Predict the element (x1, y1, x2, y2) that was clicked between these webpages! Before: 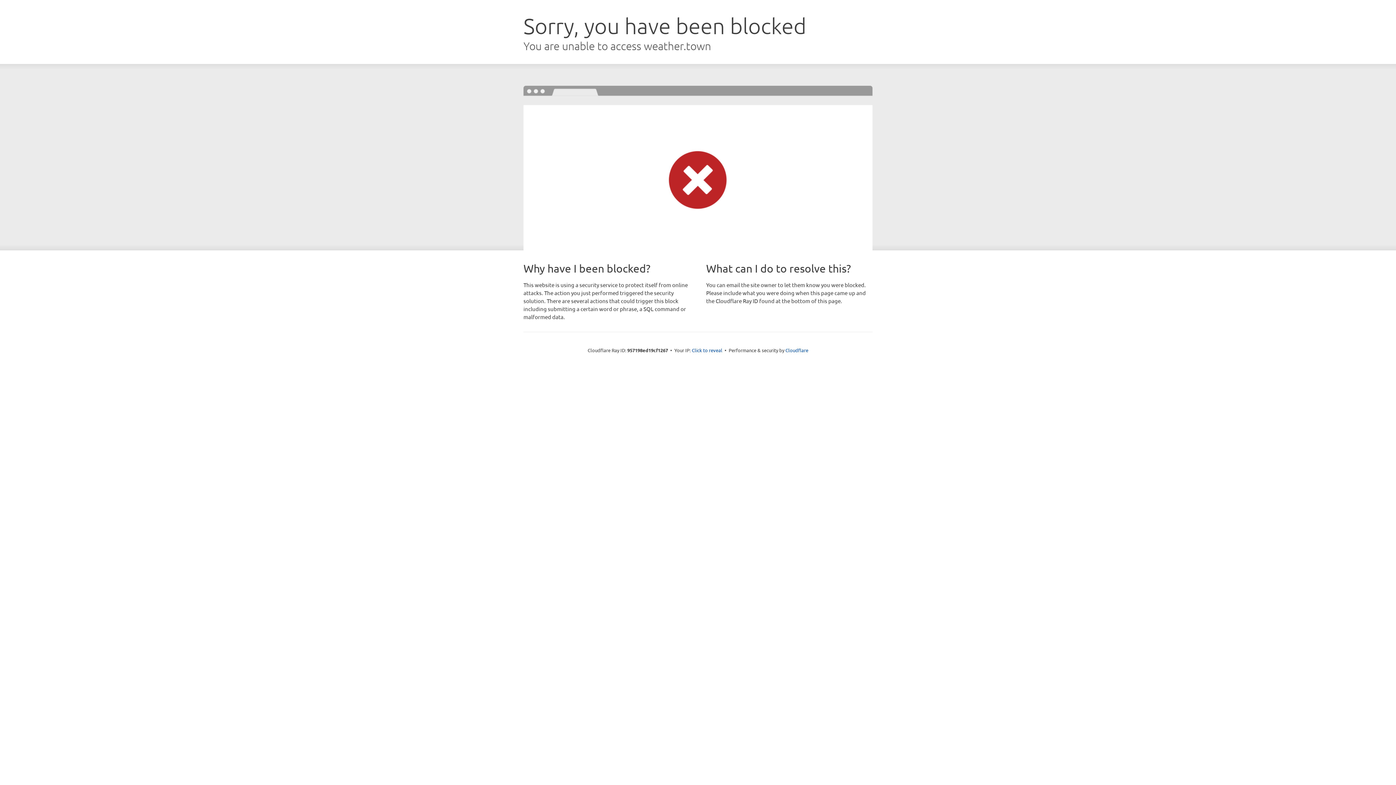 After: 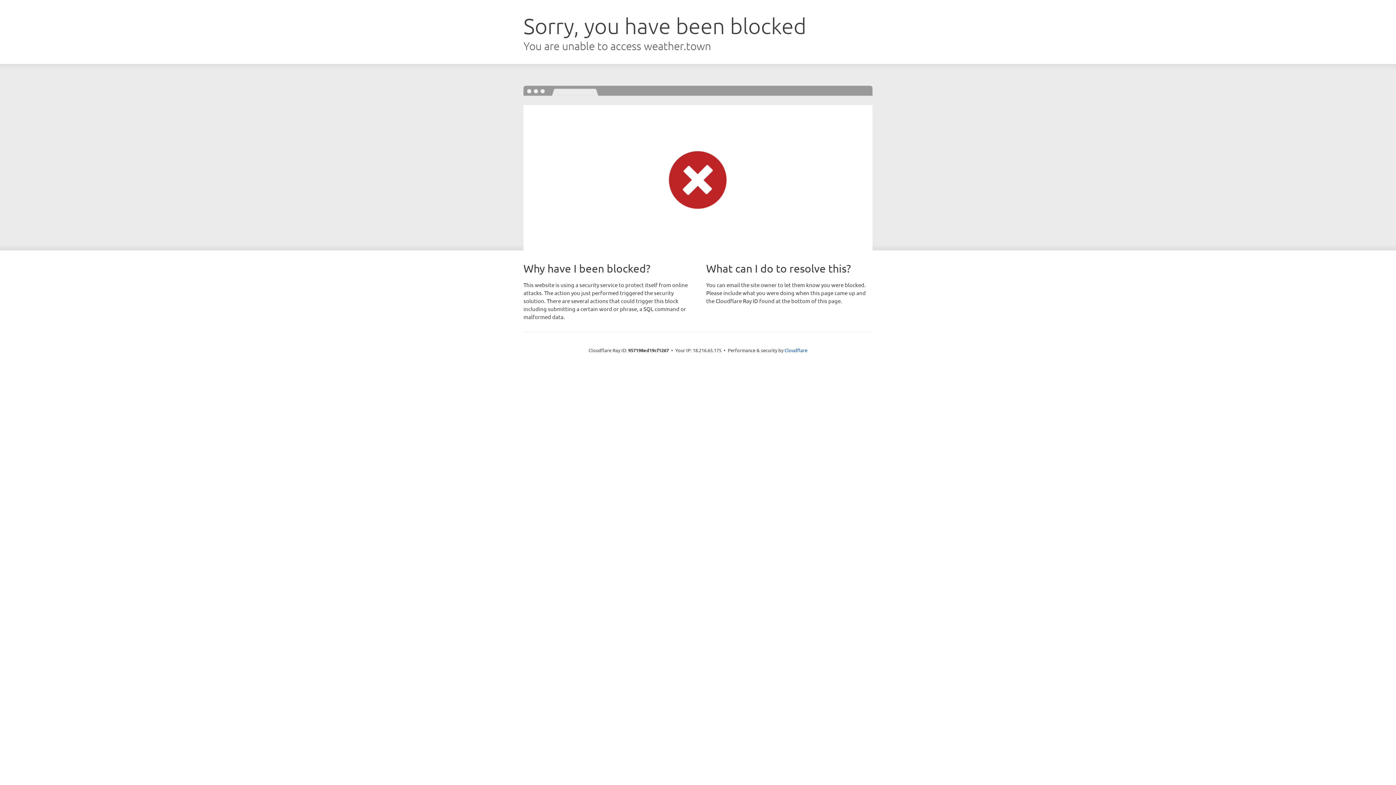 Action: bbox: (692, 346, 722, 353) label: Click to reveal